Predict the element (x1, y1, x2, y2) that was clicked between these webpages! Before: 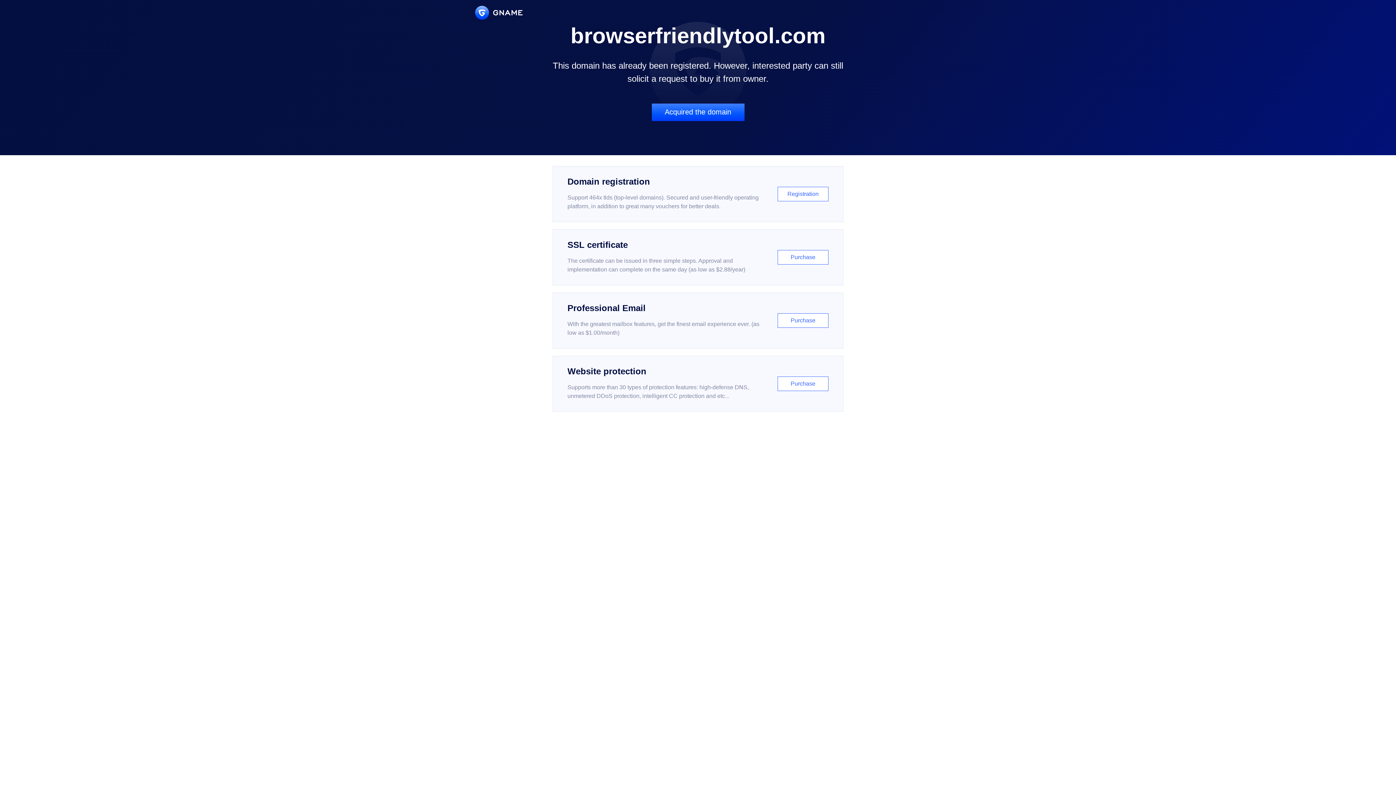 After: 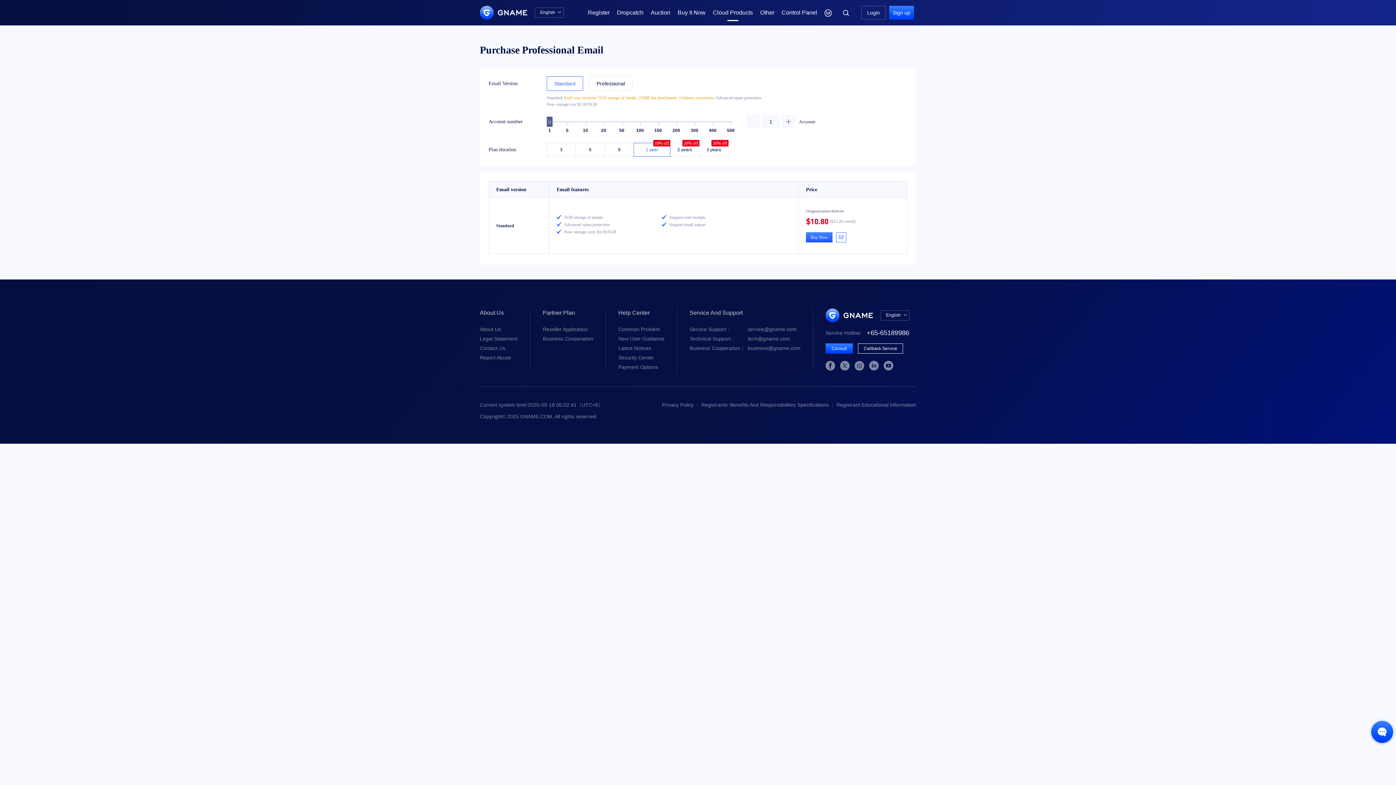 Action: label: Professional Email

With the greatest mailbox features, get the finest email experience ever. (as low as $1.00/month)

Purchase bbox: (552, 292, 843, 348)